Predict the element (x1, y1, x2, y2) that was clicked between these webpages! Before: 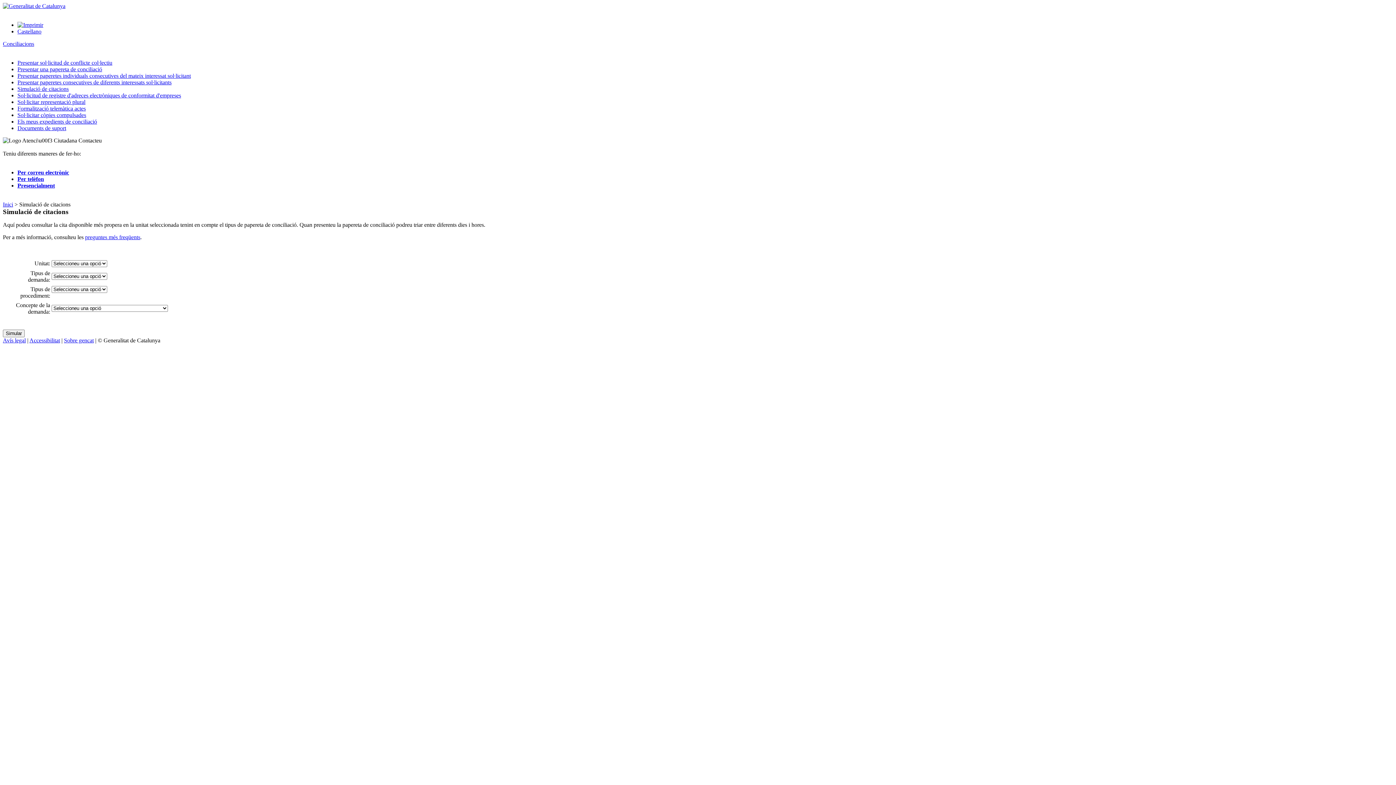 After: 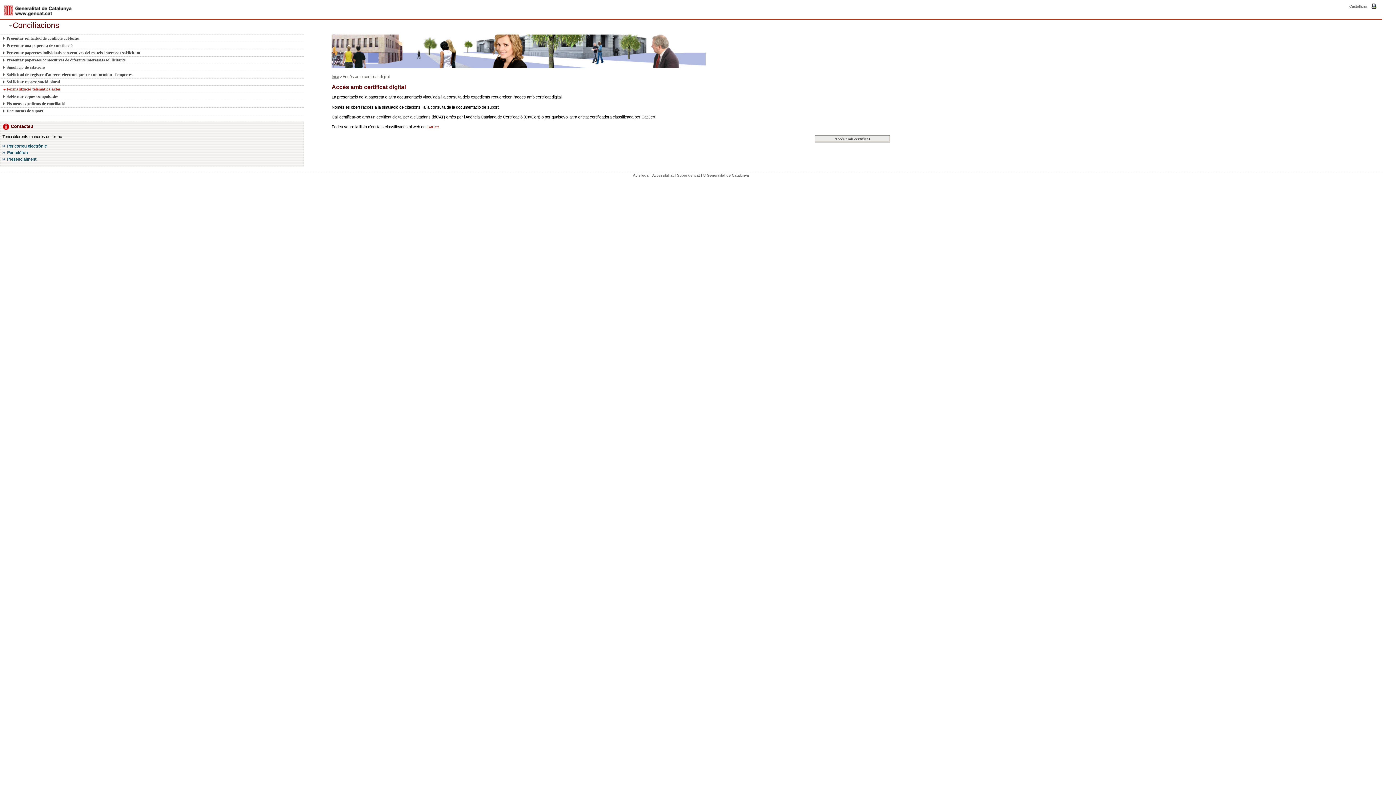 Action: bbox: (17, 105, 85, 111) label: Formalització telemàtica actes